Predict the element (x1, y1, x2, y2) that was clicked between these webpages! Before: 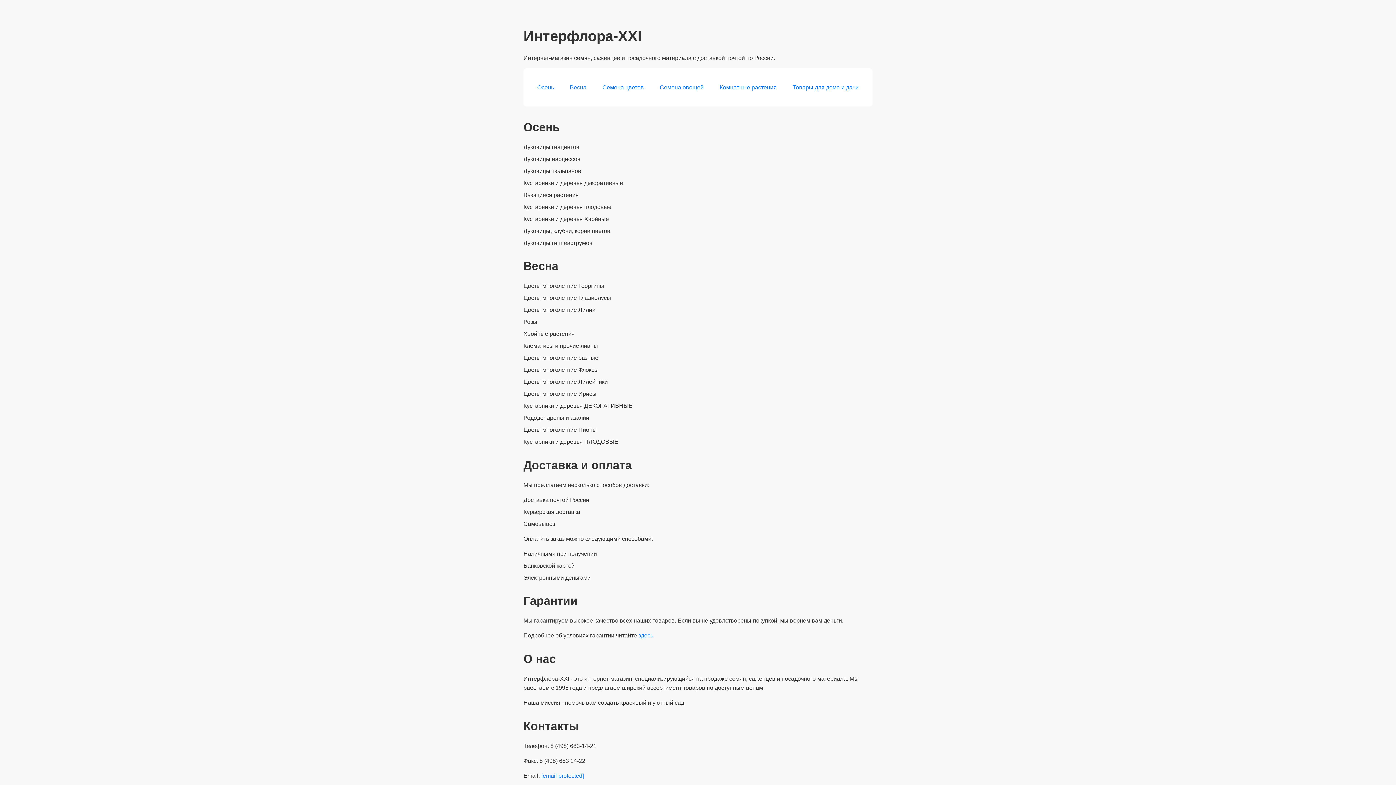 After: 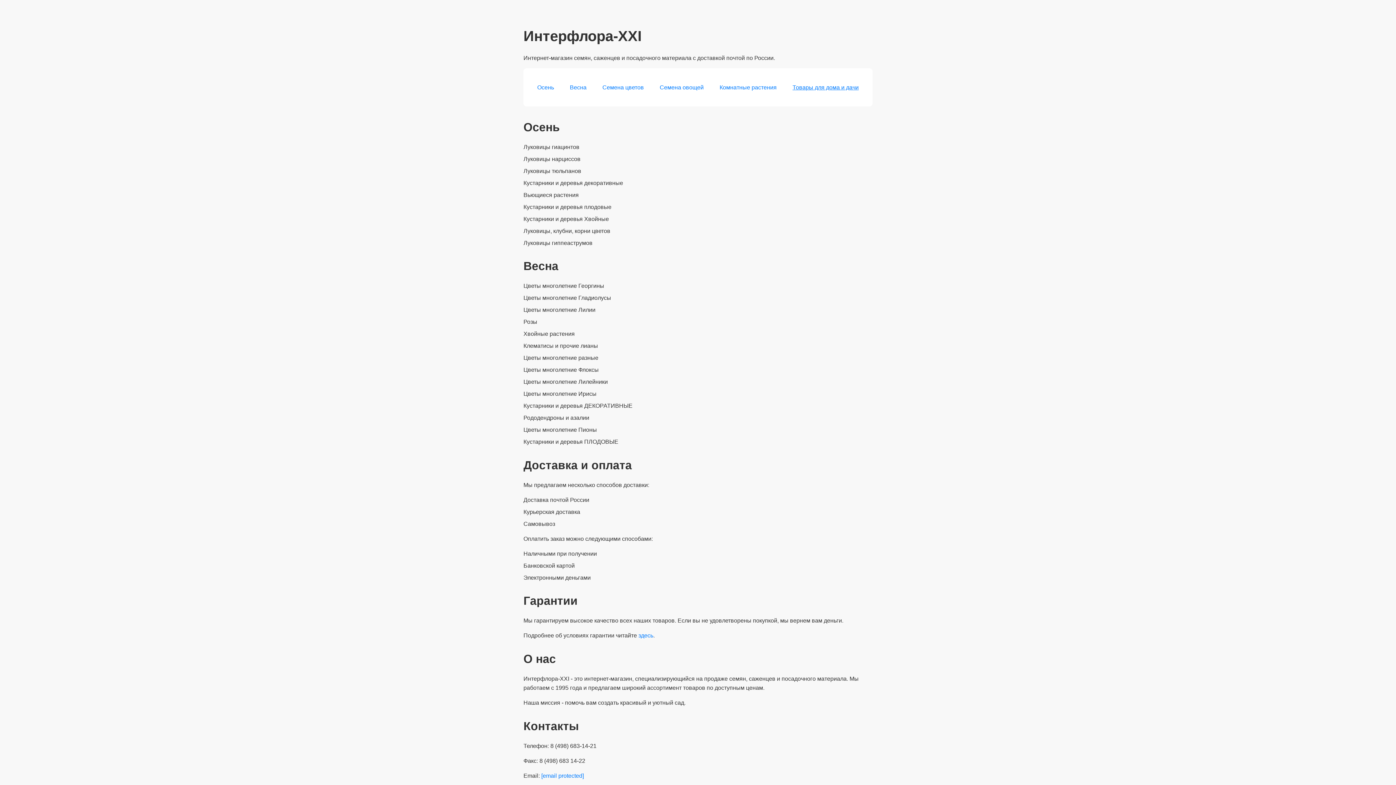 Action: label: Товары для дома и дачи bbox: (792, 84, 858, 90)